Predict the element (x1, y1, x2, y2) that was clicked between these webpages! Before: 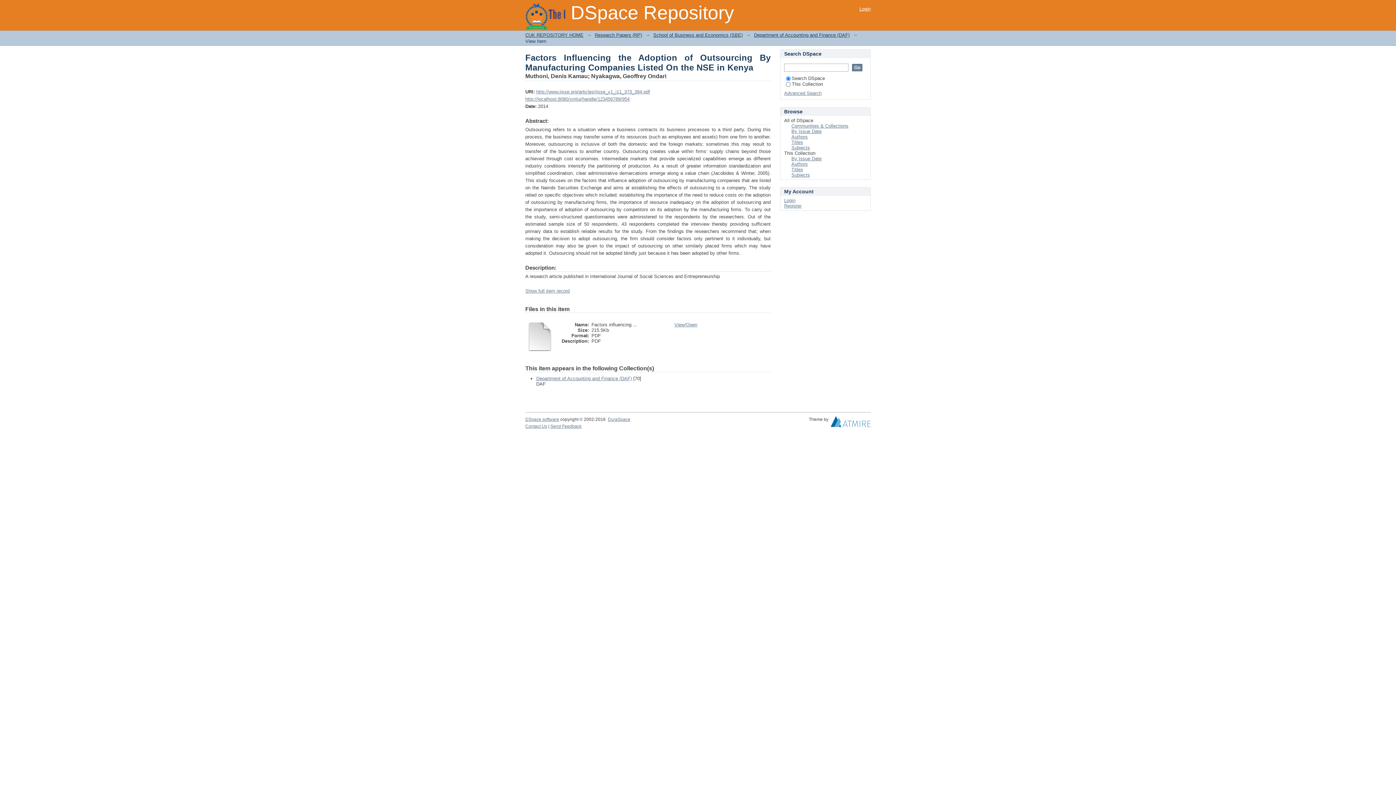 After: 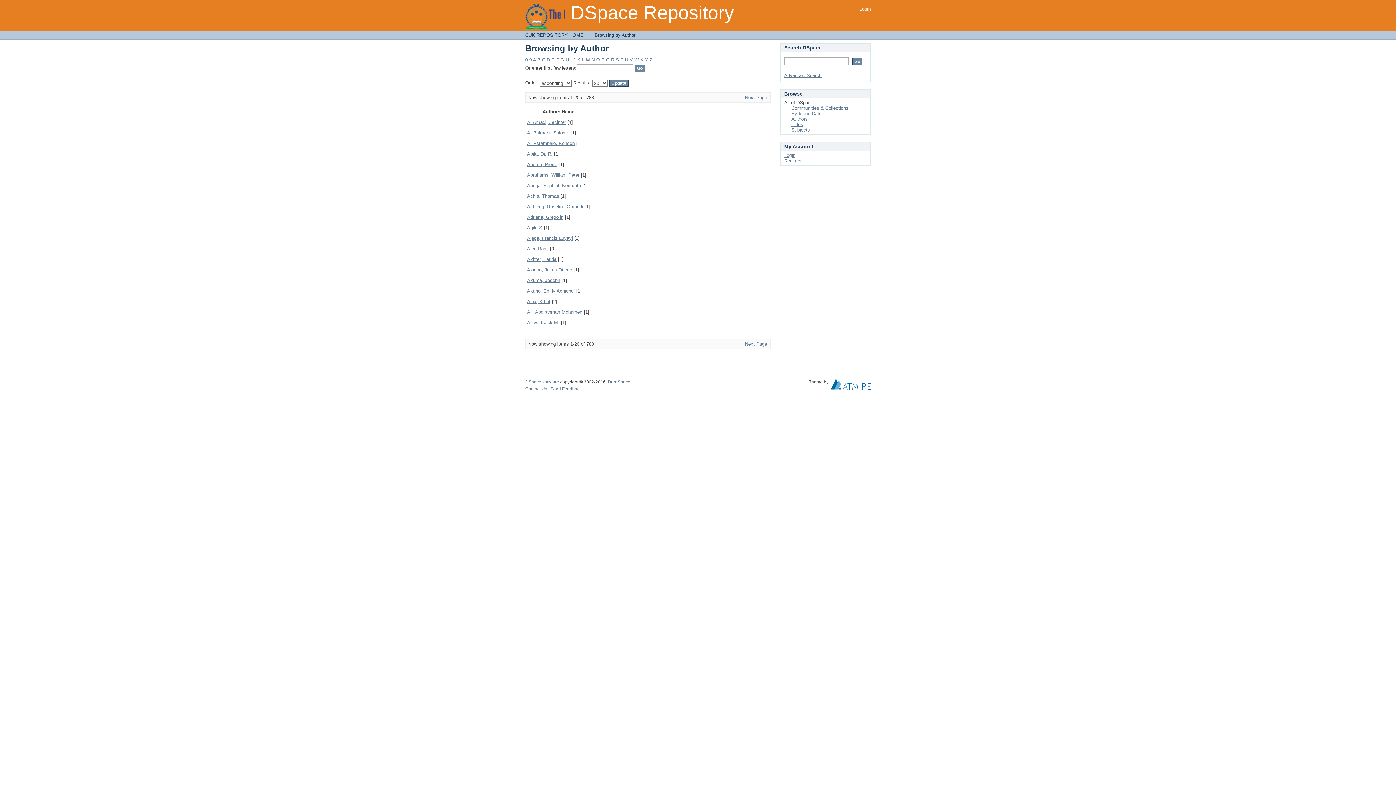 Action: label: Authors bbox: (791, 134, 808, 139)